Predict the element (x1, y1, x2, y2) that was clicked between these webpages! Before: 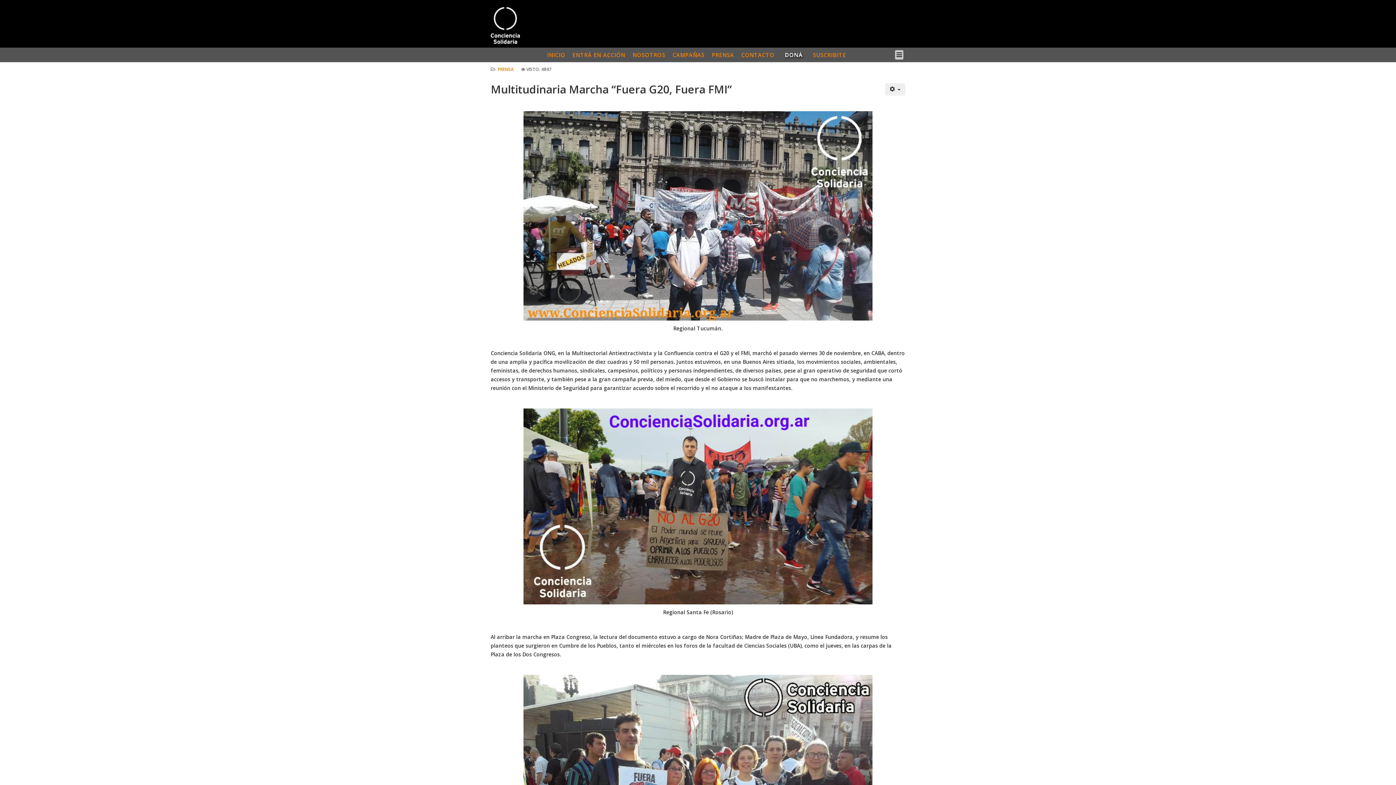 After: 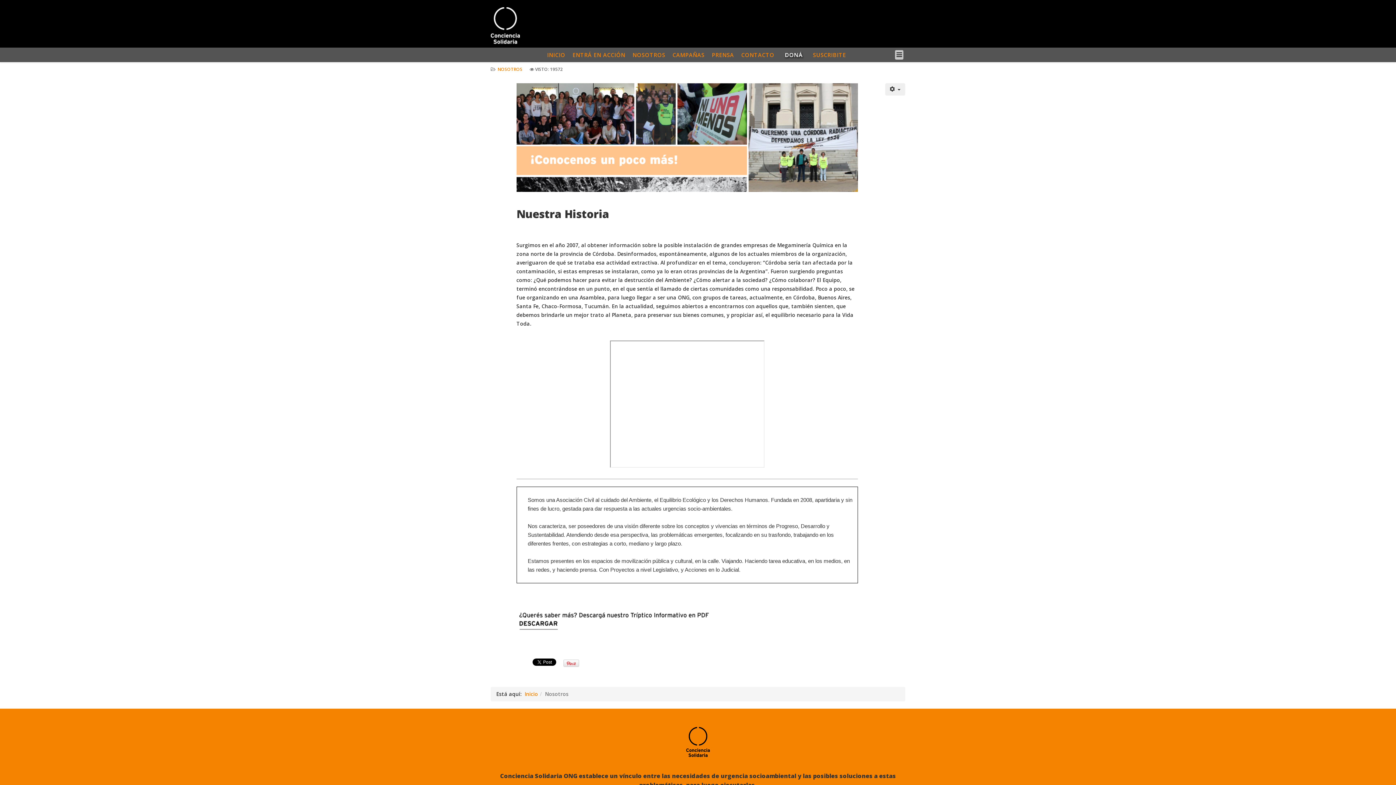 Action: label: NOSOTROS bbox: (629, 47, 669, 62)